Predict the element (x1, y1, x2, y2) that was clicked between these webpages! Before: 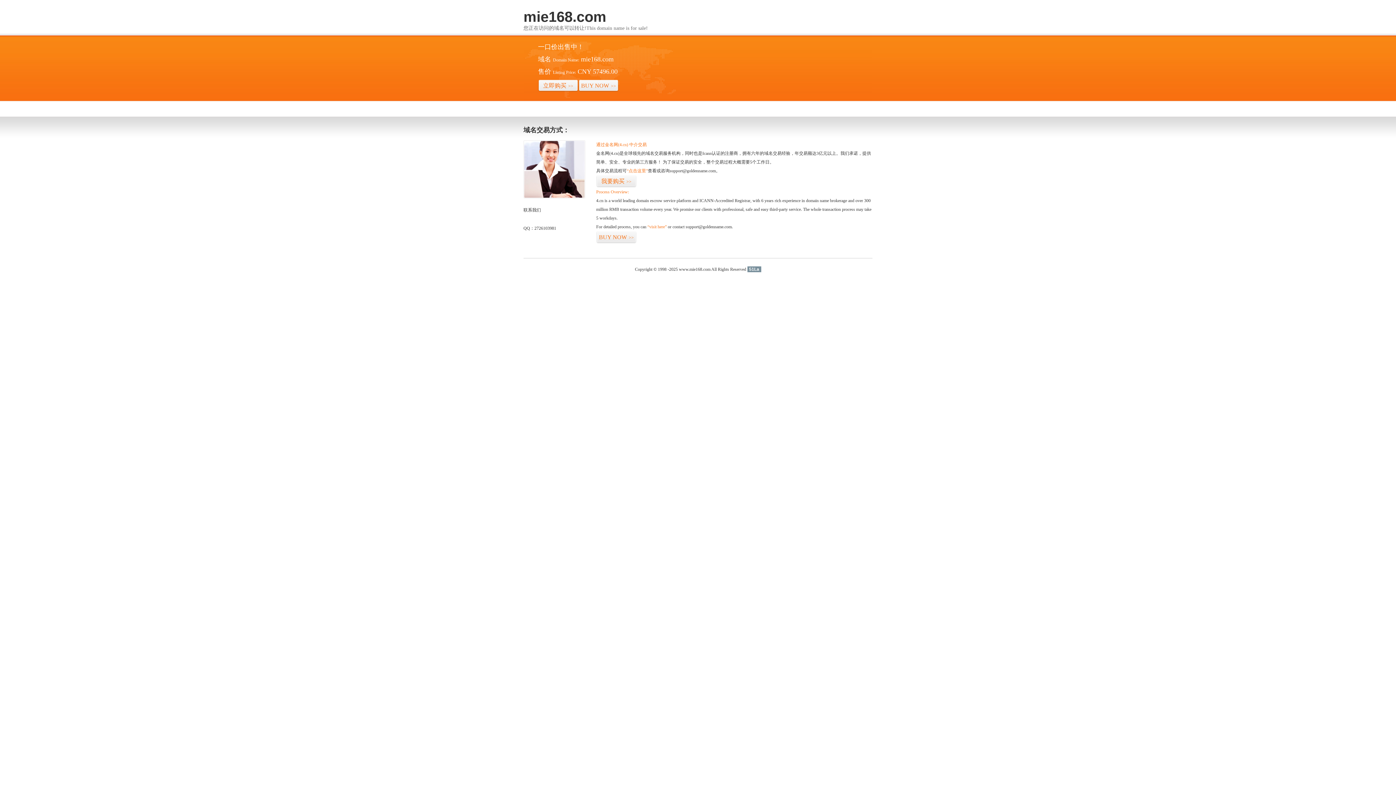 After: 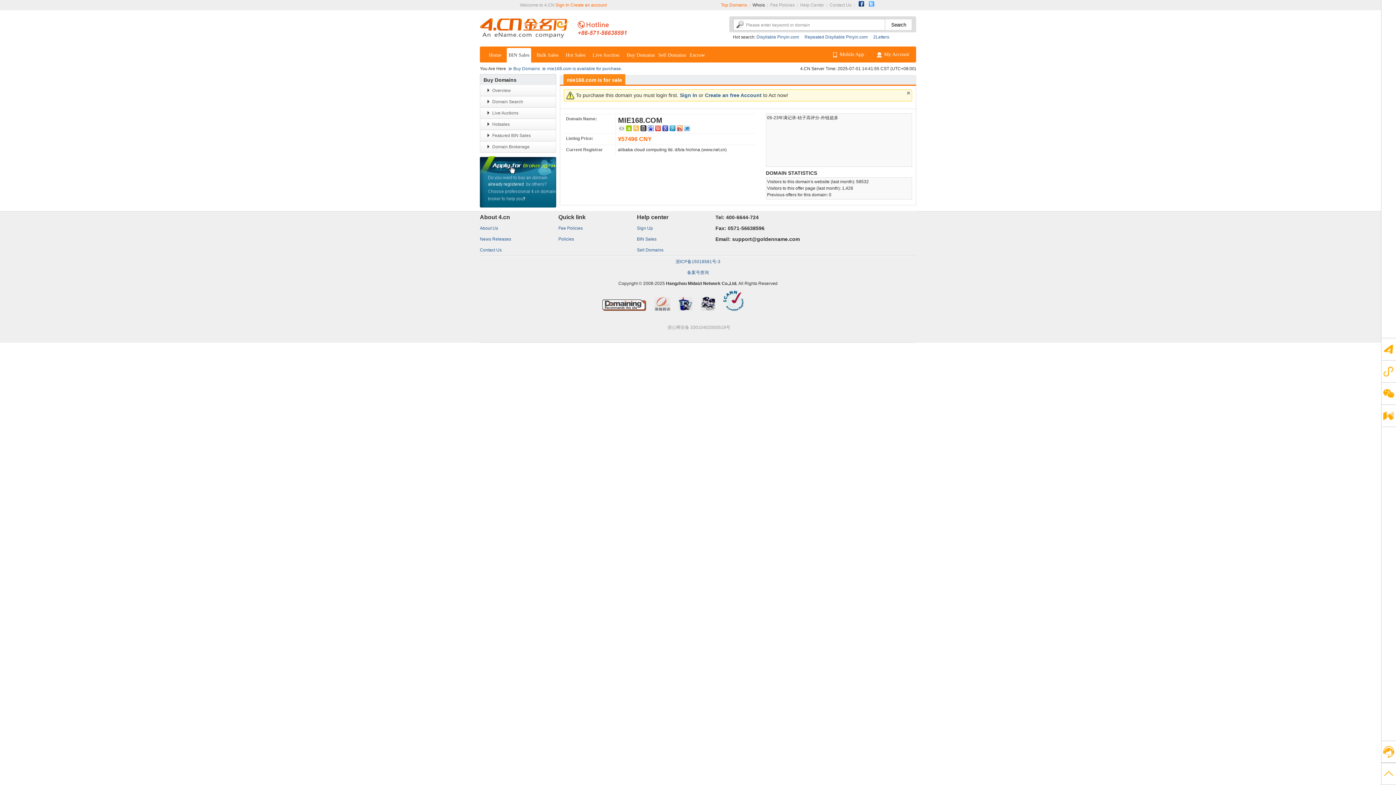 Action: label: 我要购买>> bbox: (596, 175, 636, 187)